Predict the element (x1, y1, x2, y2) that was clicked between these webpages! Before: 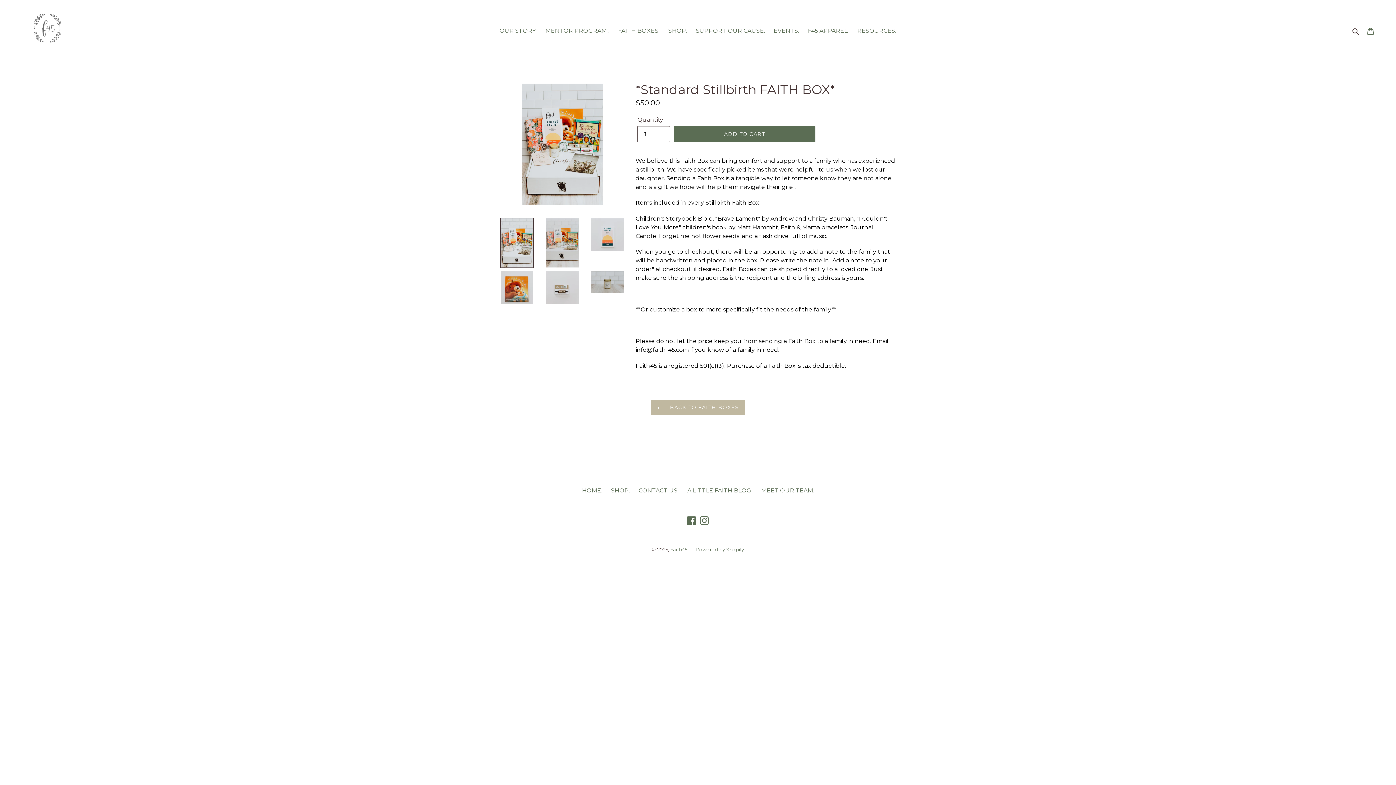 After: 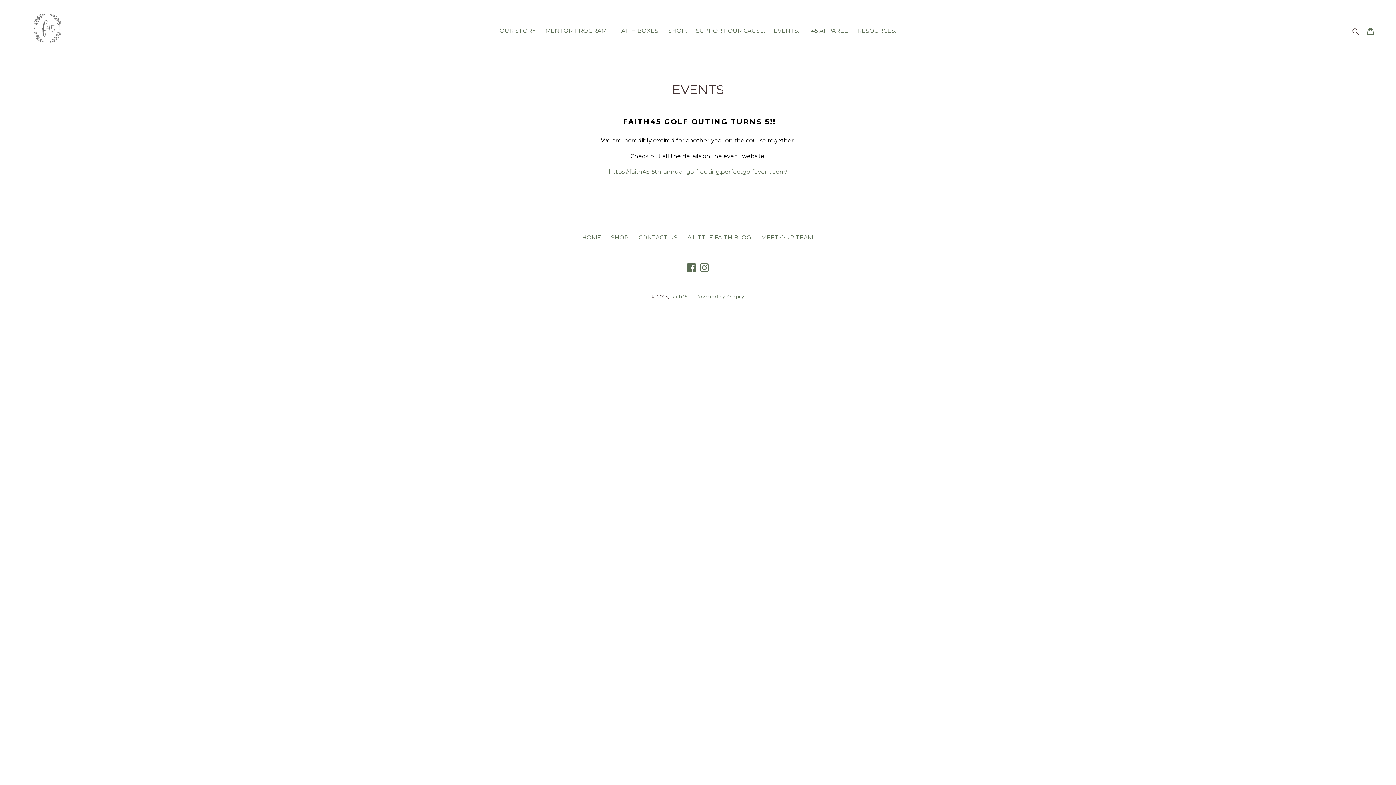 Action: bbox: (770, 25, 802, 36) label: EVENTS.